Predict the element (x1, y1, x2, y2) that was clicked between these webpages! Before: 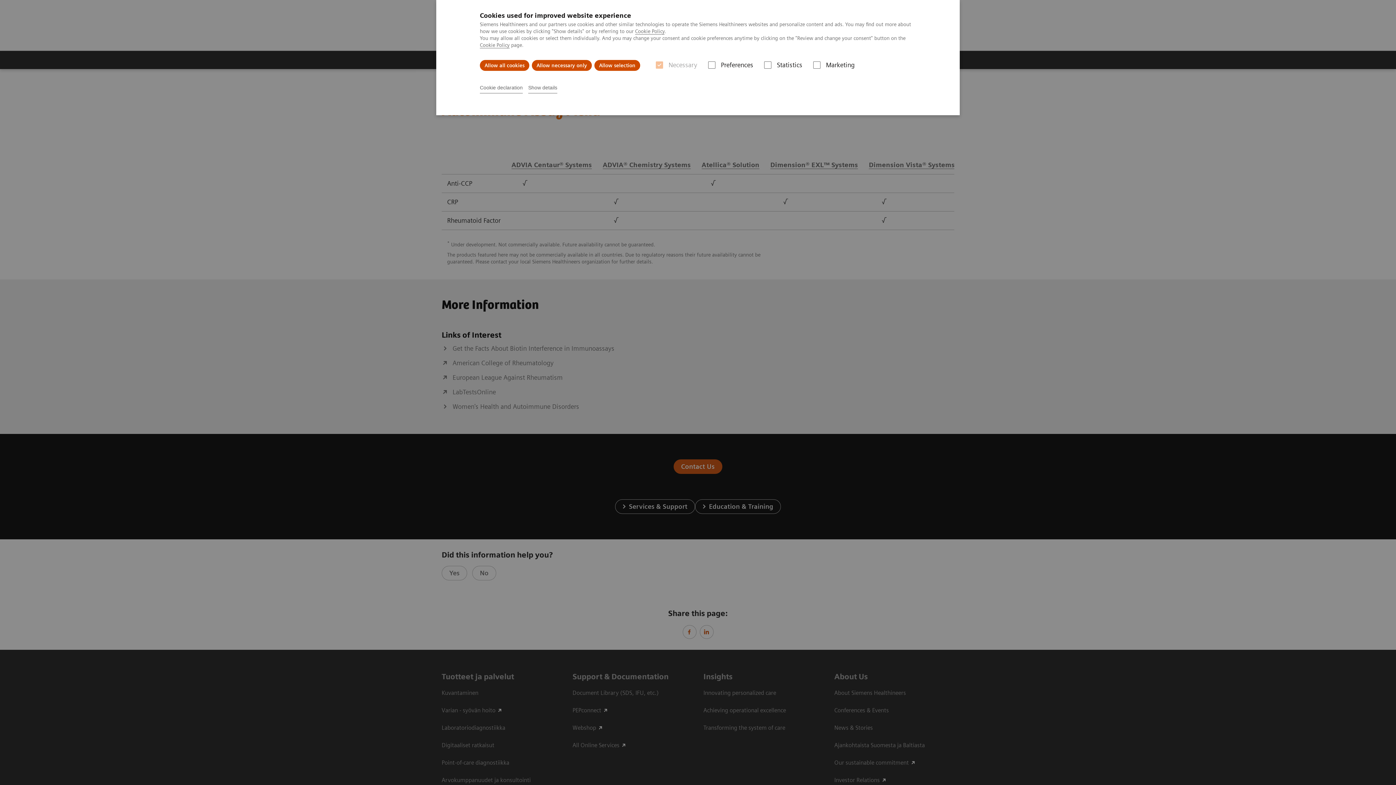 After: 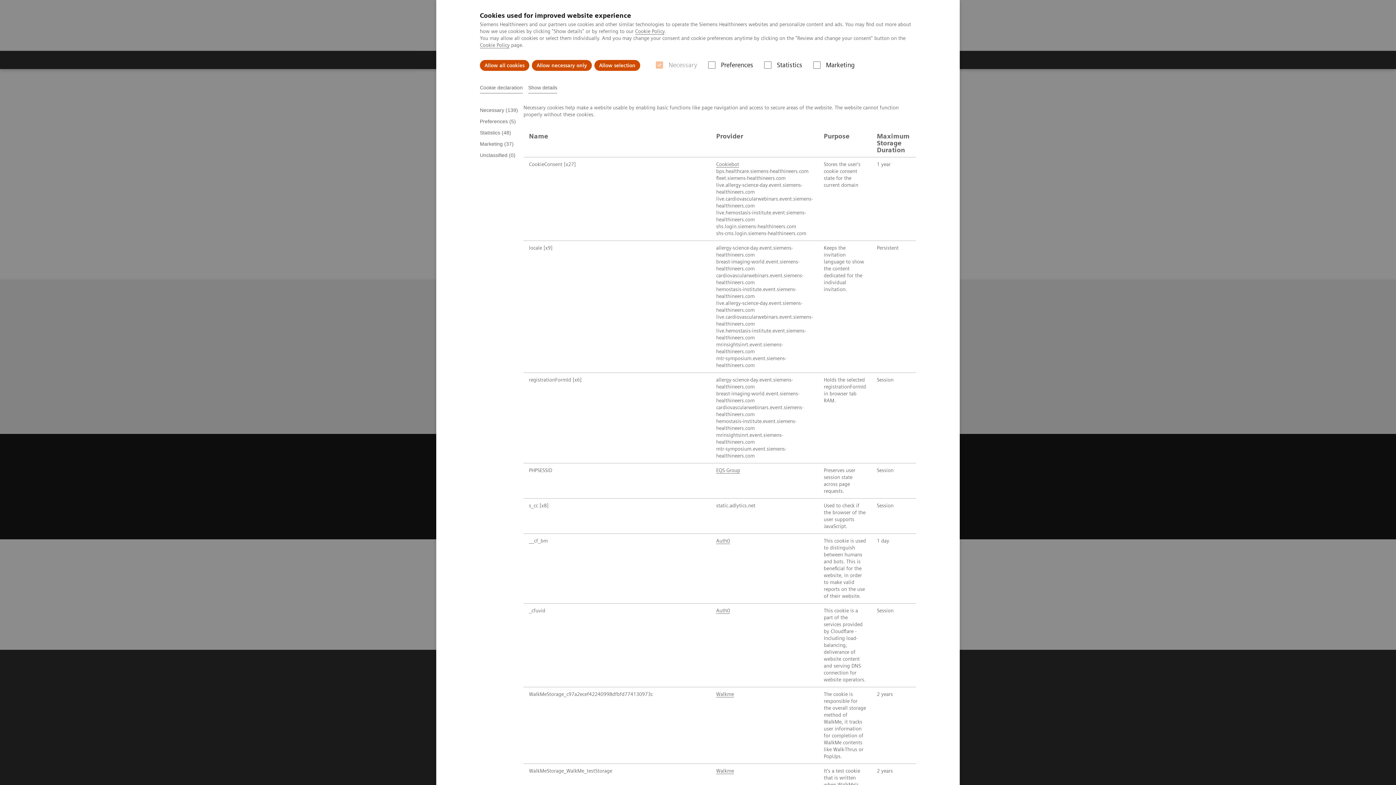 Action: label: Show details bbox: (528, 82, 557, 93)